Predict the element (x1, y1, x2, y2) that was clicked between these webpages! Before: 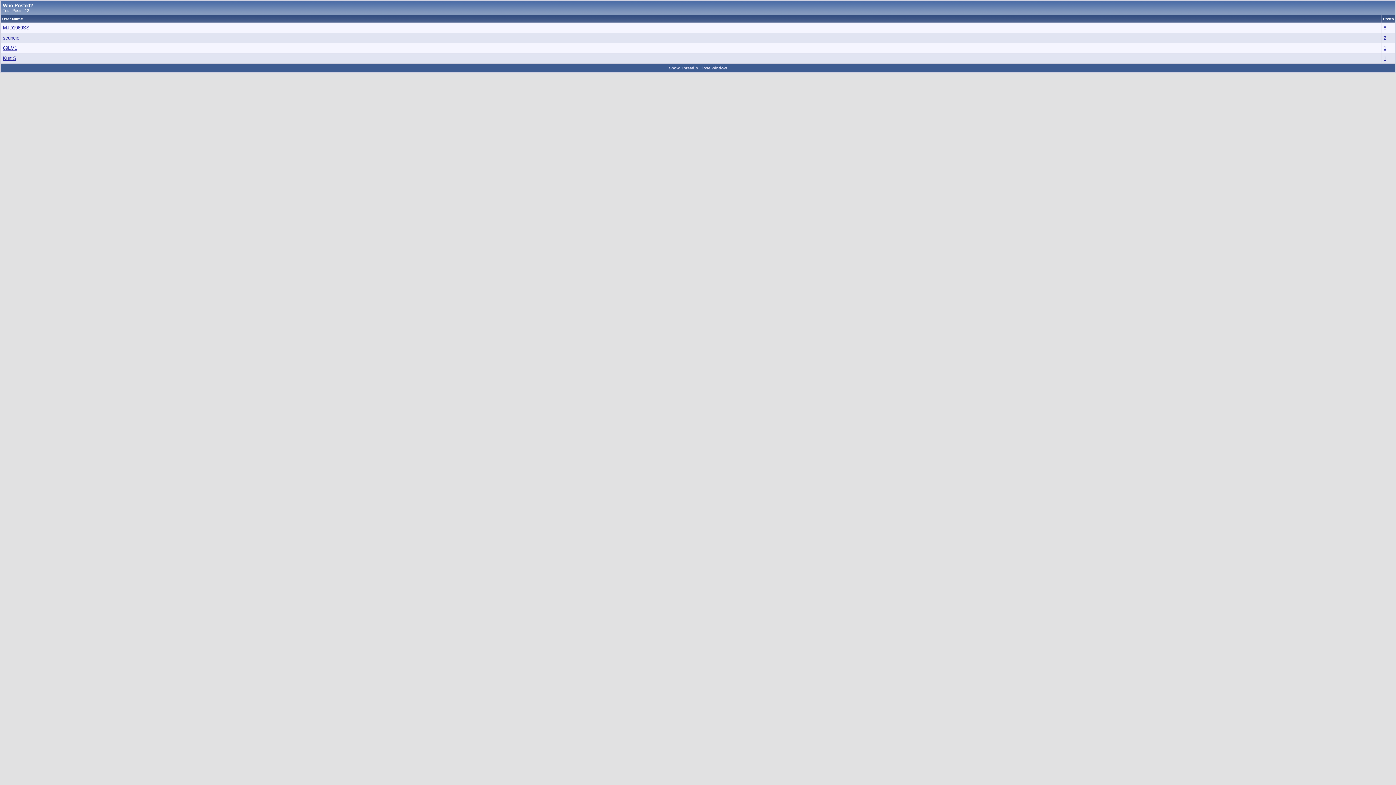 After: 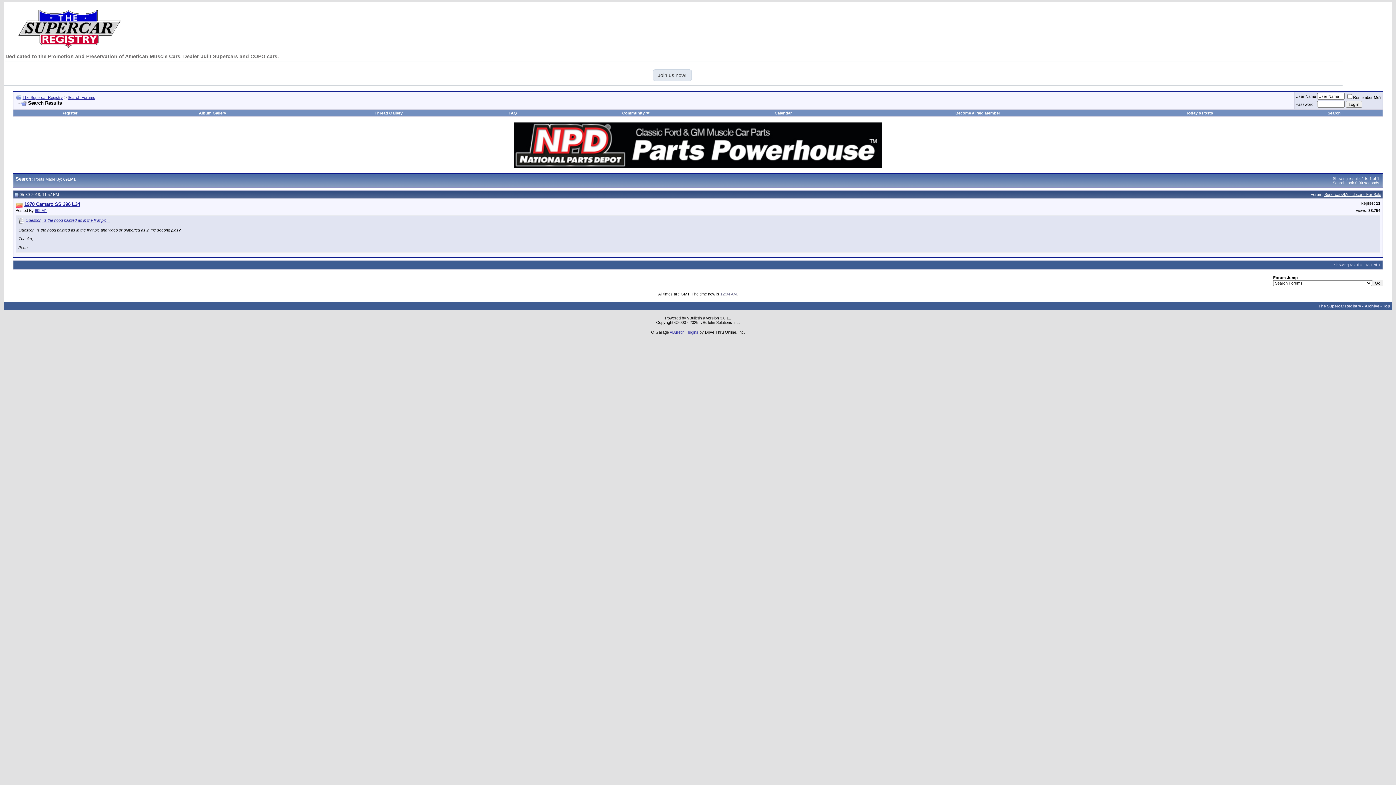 Action: bbox: (1384, 45, 1386, 50) label: 1